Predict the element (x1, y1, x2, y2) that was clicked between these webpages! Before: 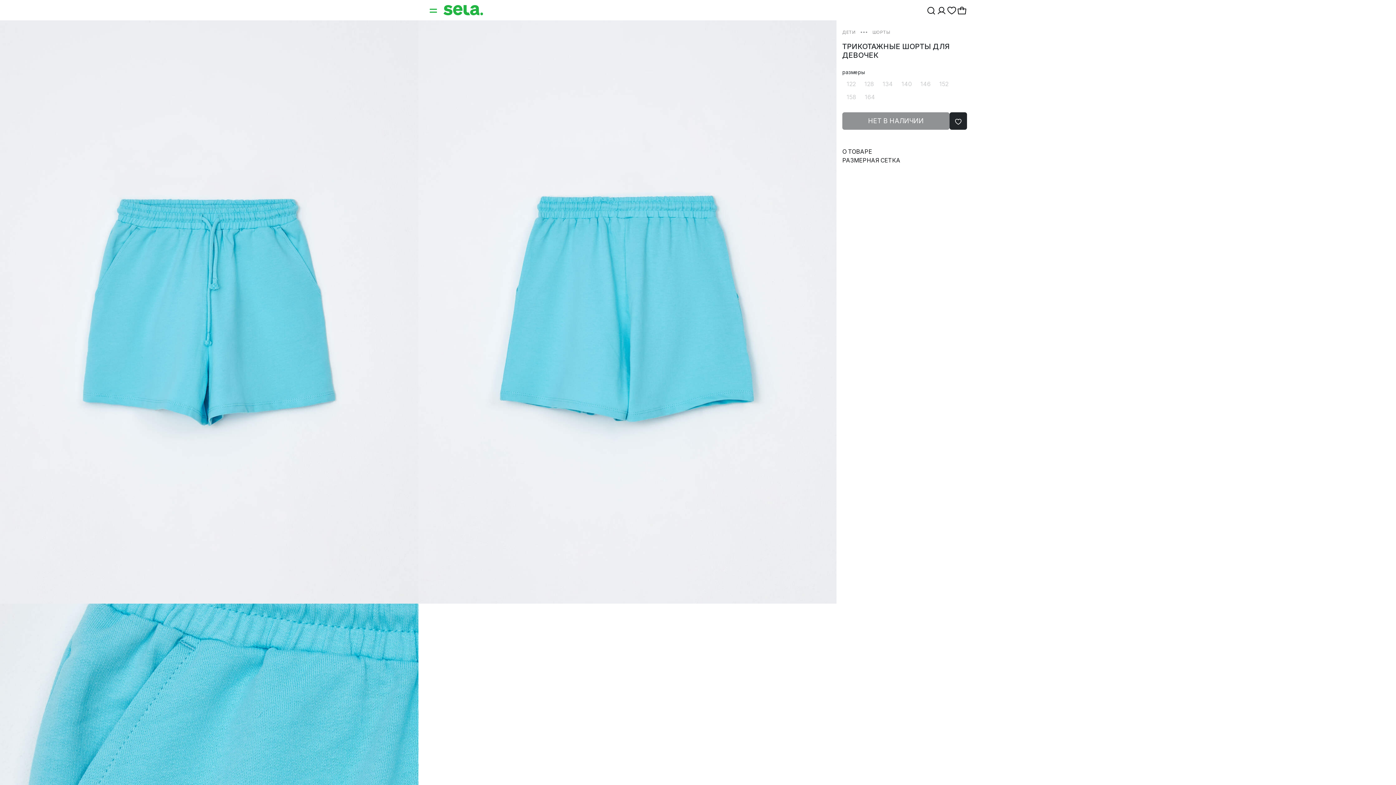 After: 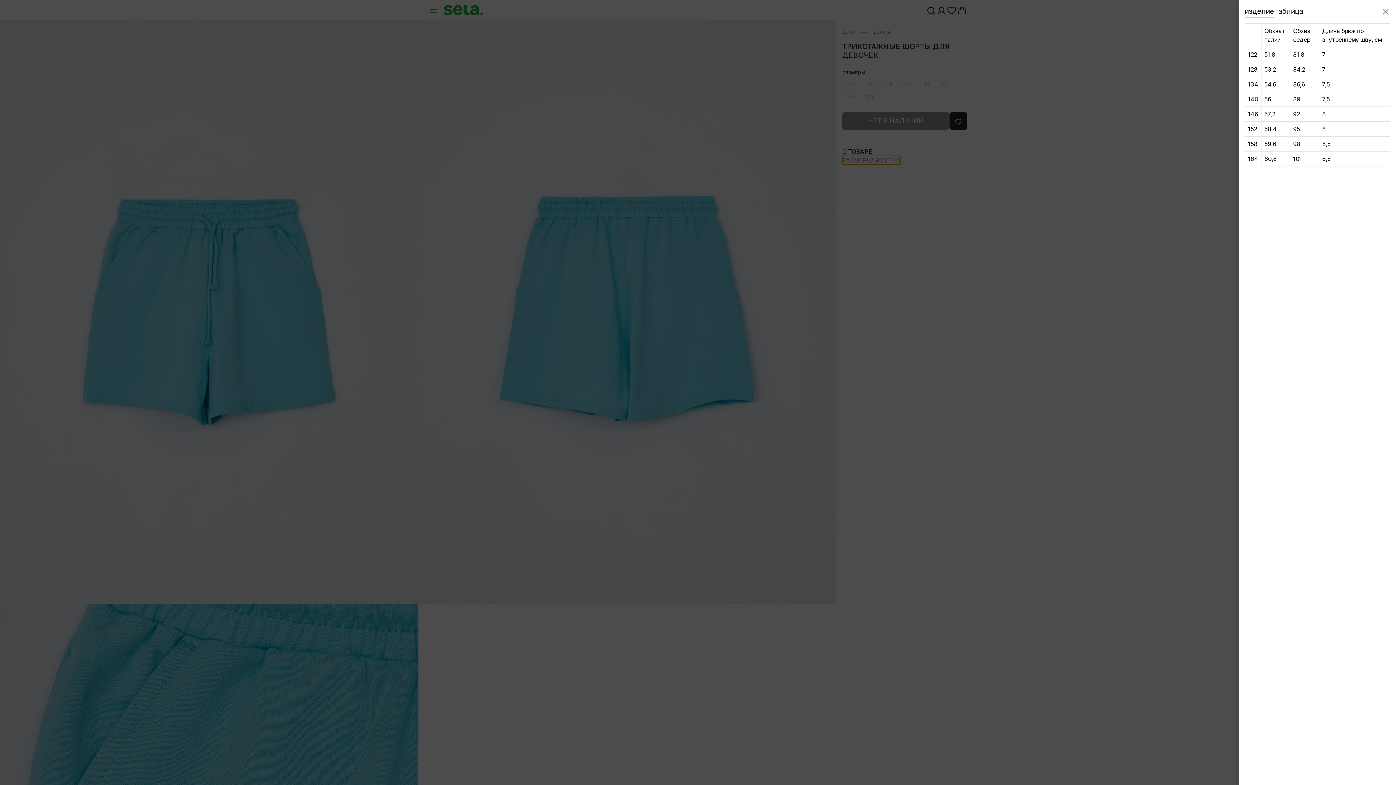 Action: bbox: (842, 156, 900, 164) label: РАЗМЕРНАЯ СЕТКА